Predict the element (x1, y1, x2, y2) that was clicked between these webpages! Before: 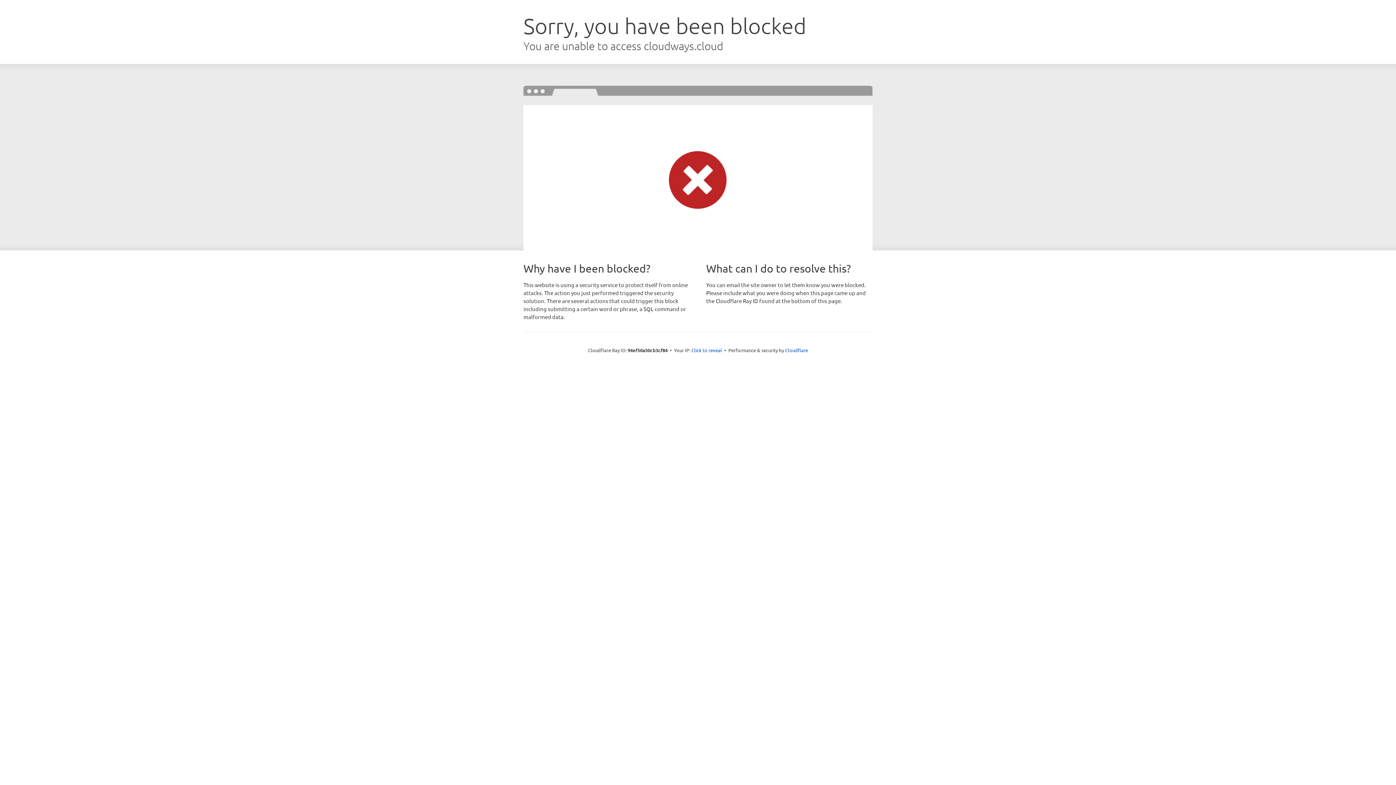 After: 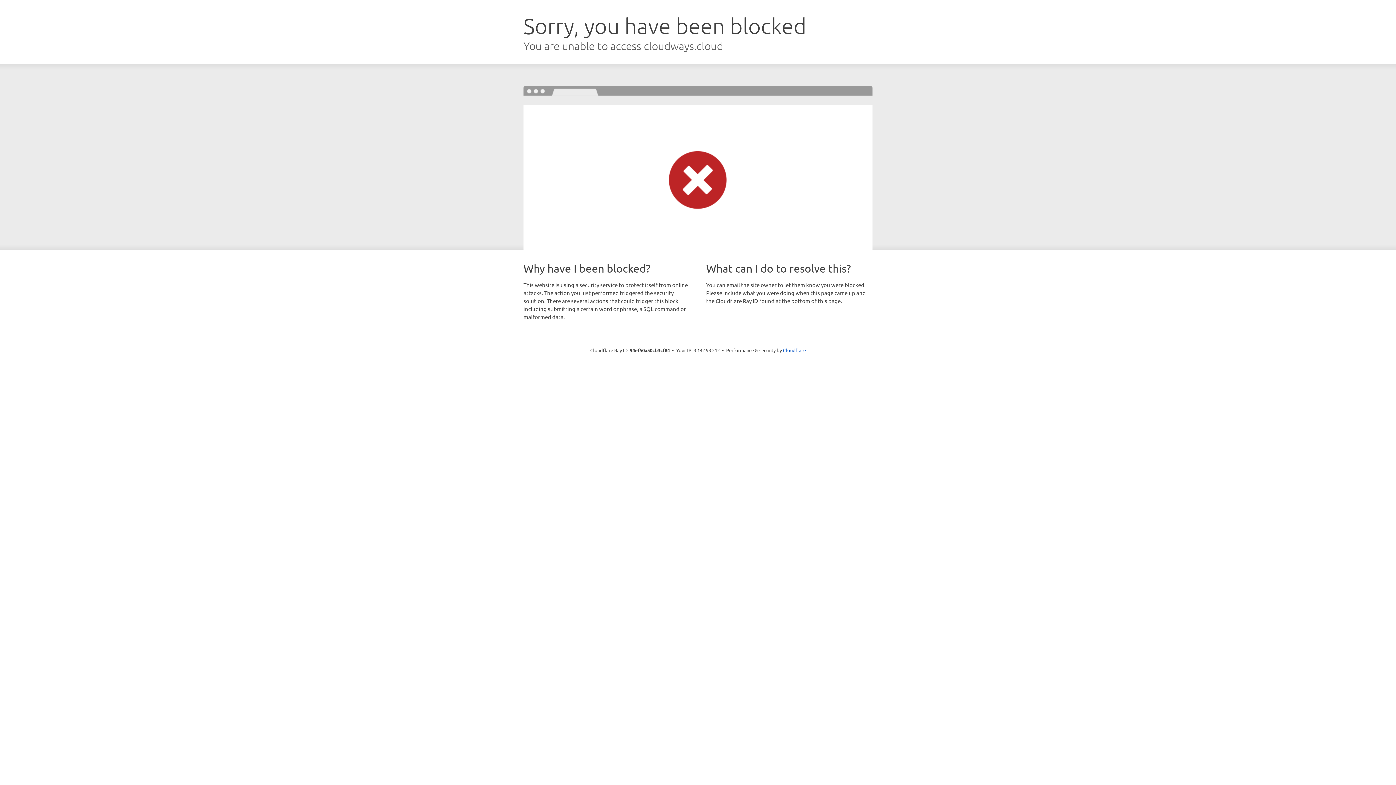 Action: bbox: (691, 346, 722, 353) label: Click to reveal